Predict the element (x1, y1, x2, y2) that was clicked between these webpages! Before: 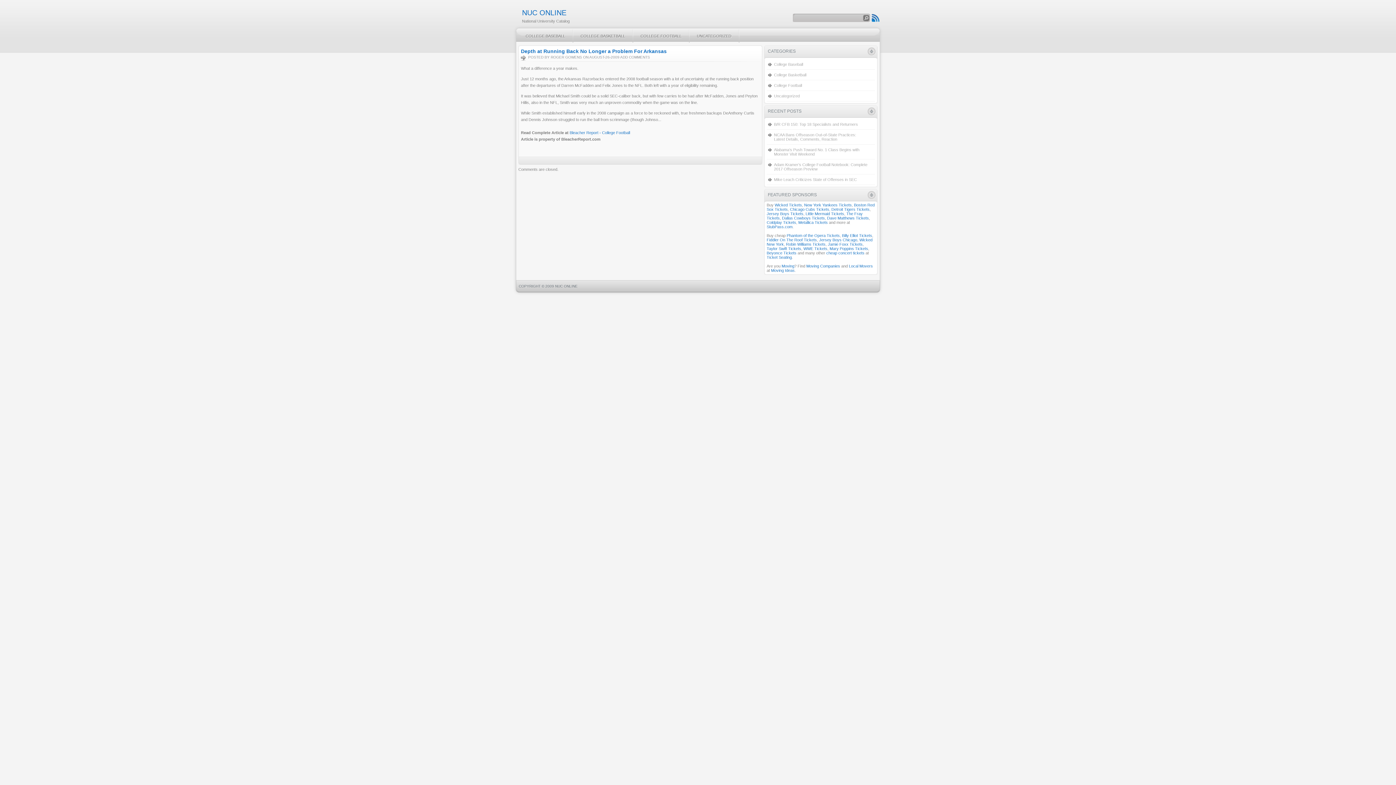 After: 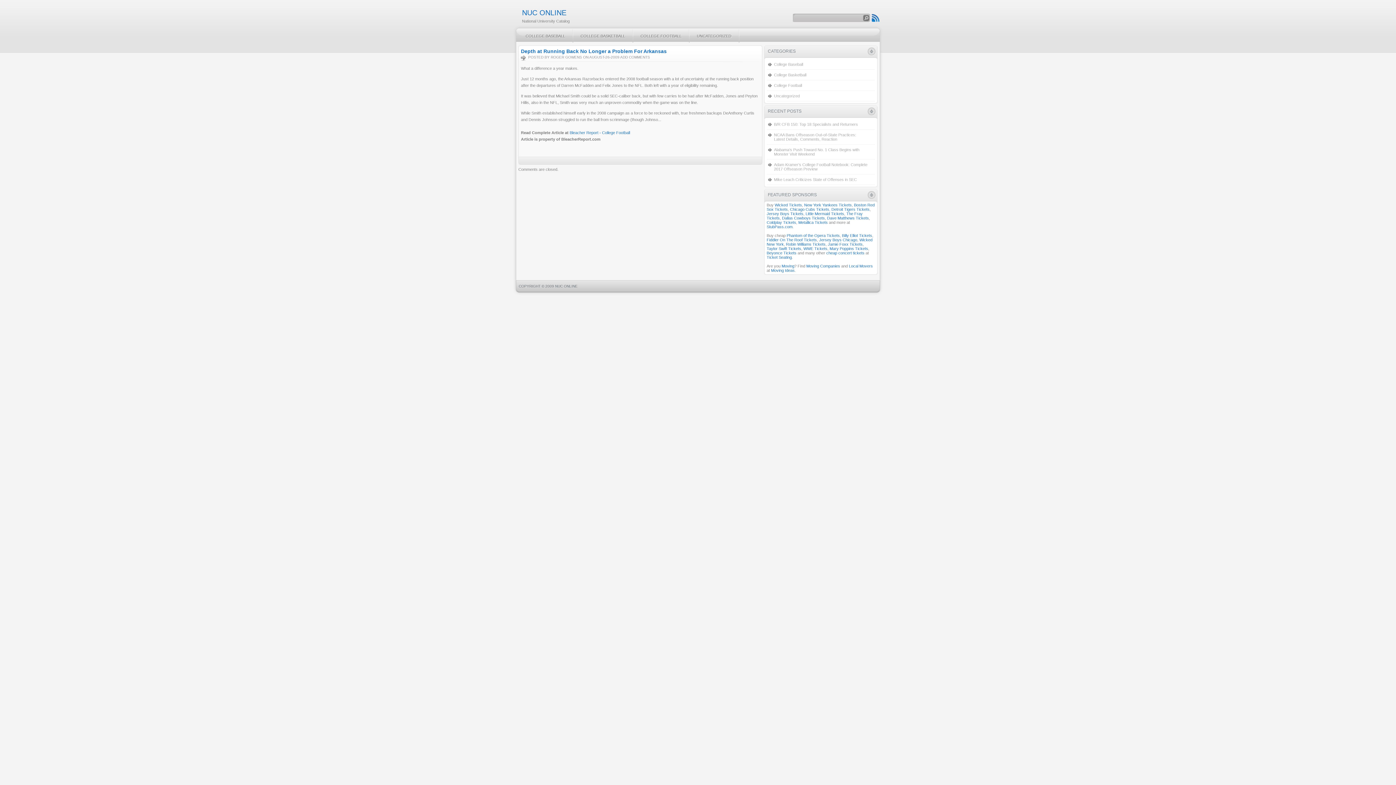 Action: bbox: (831, 207, 869, 211) label: Detroit Tigers Tickets